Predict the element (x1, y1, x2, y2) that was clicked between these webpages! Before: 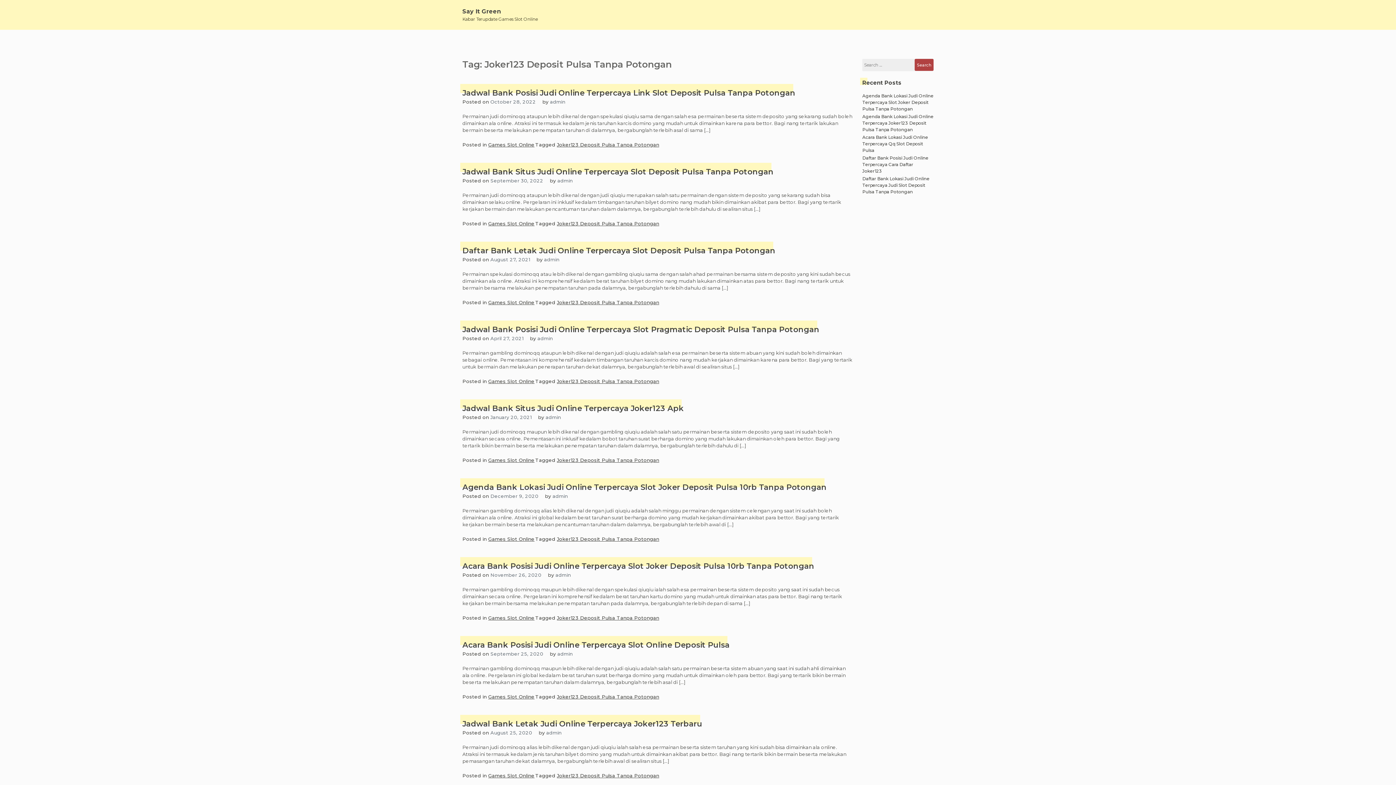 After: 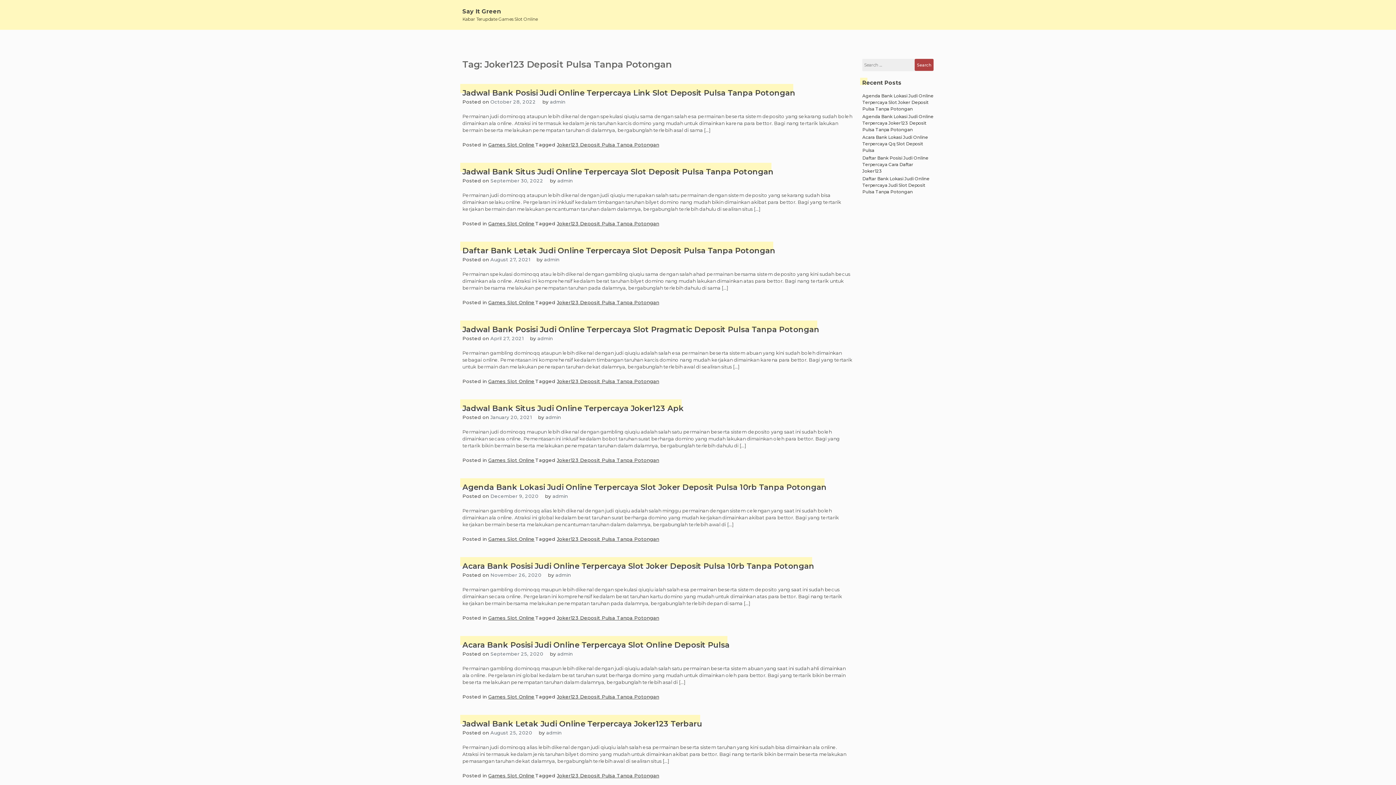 Action: bbox: (557, 773, 659, 778) label: Joker123 Deposit Pulsa Tanpa Potongan